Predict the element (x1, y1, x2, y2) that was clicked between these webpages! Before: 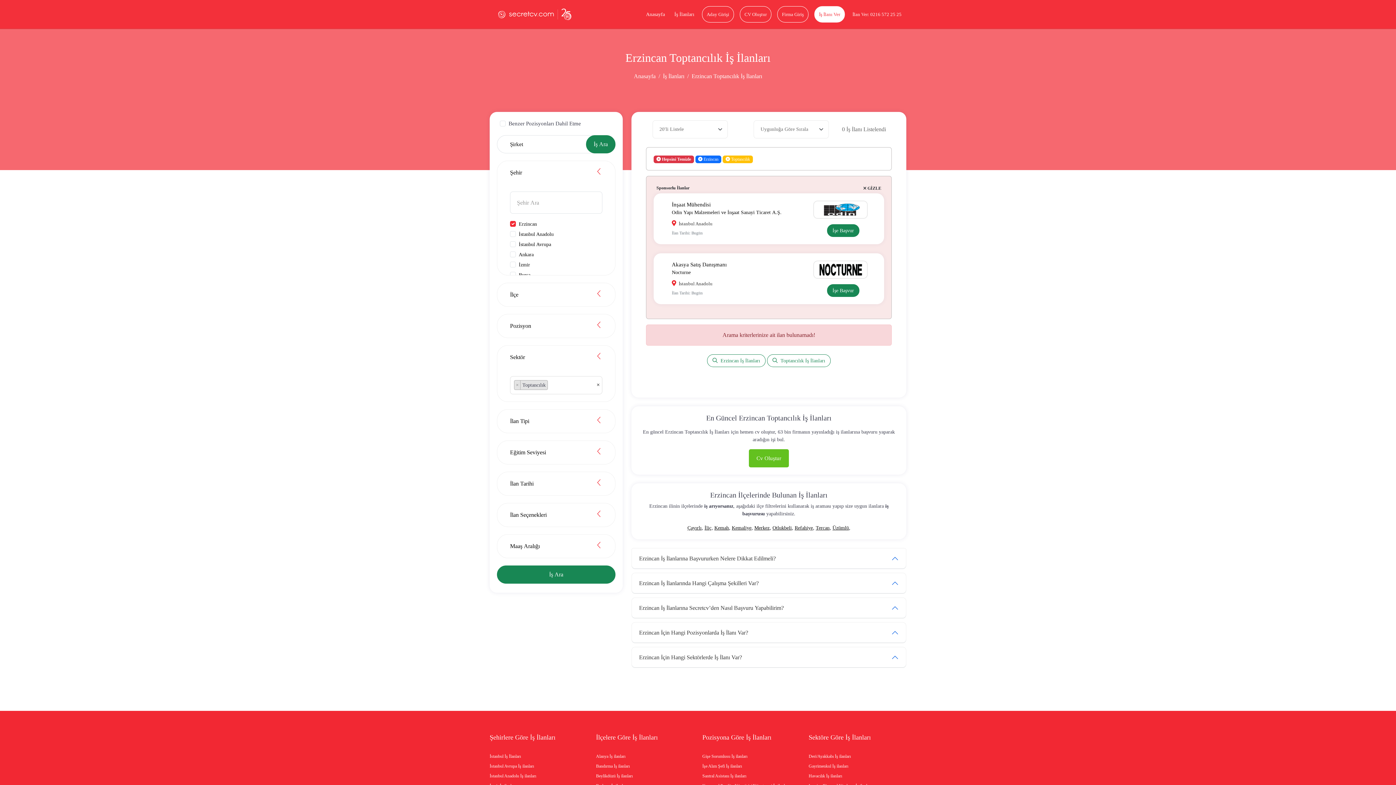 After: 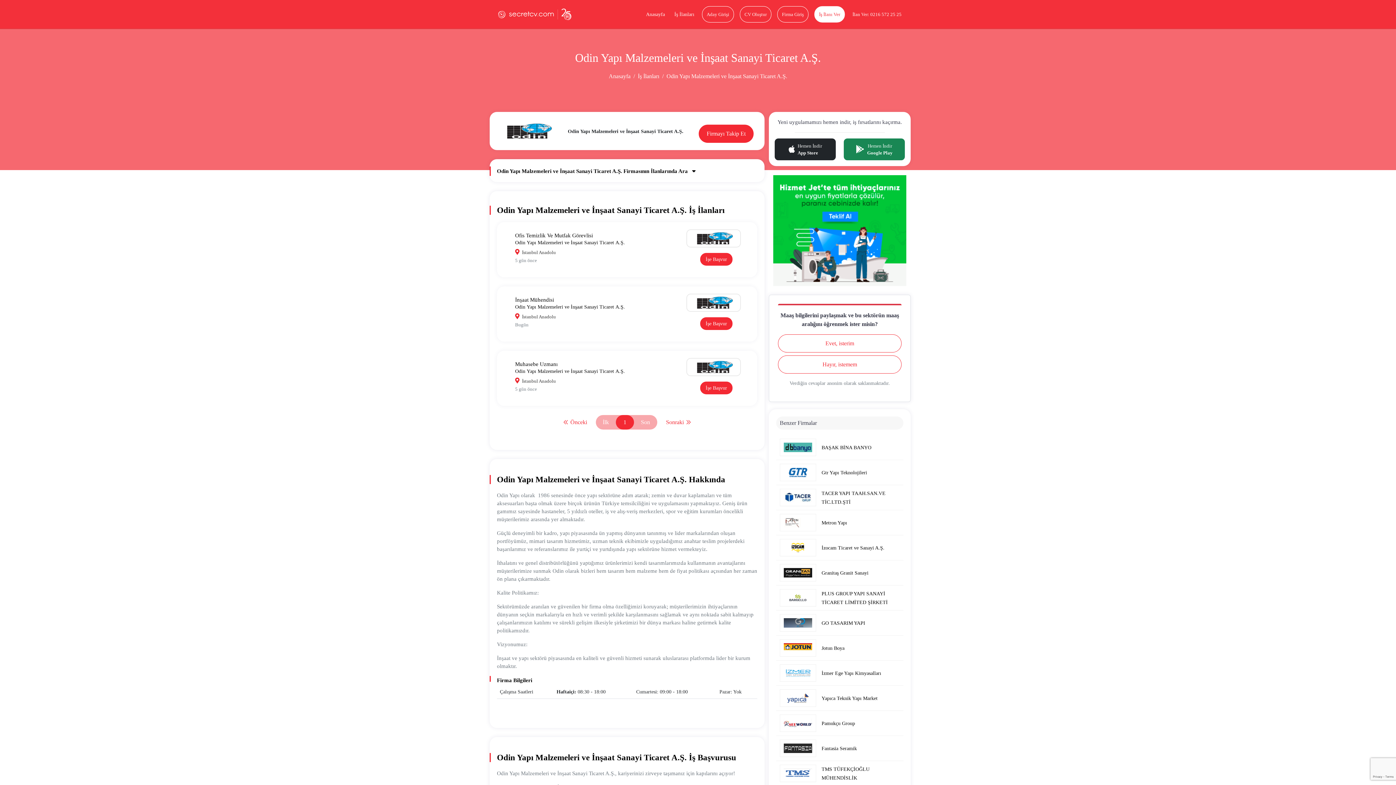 Action: label: Odin Yapı Malzemeleri ve İnşaat Sanayi Ticaret A.Ş. bbox: (672, 208, 781, 216)